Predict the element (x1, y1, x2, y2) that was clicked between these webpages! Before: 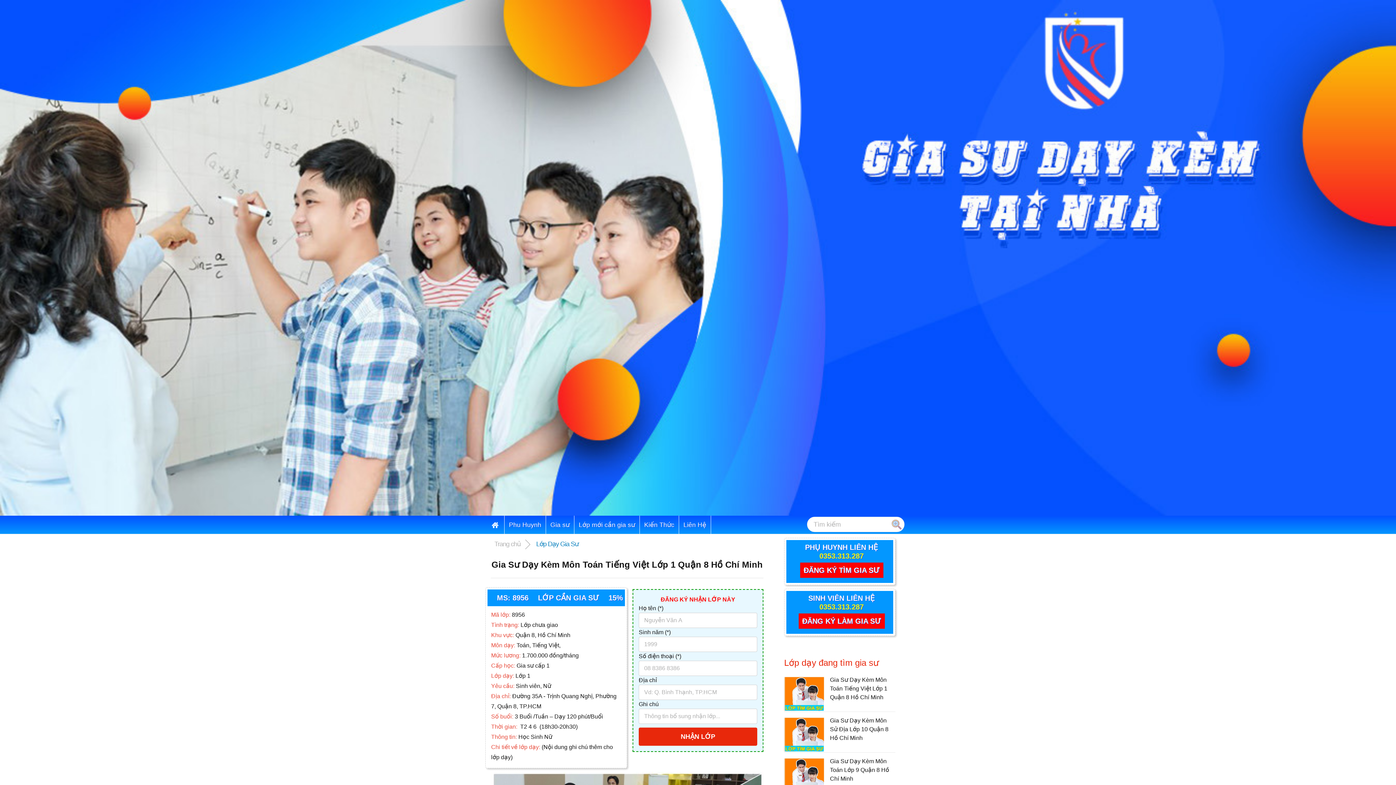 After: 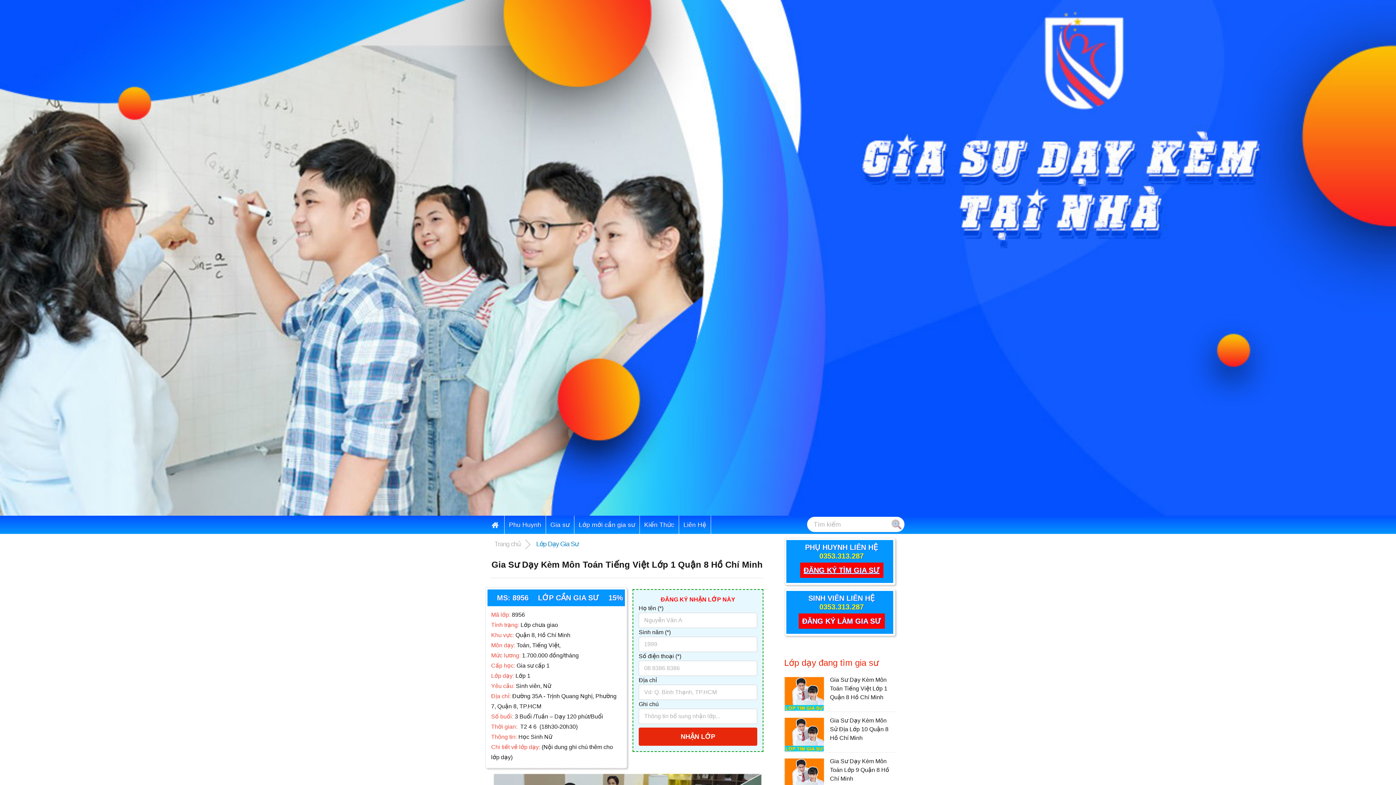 Action: bbox: (800, 563, 883, 578) label: ĐĂNG KÝ TÌM GIA SƯ